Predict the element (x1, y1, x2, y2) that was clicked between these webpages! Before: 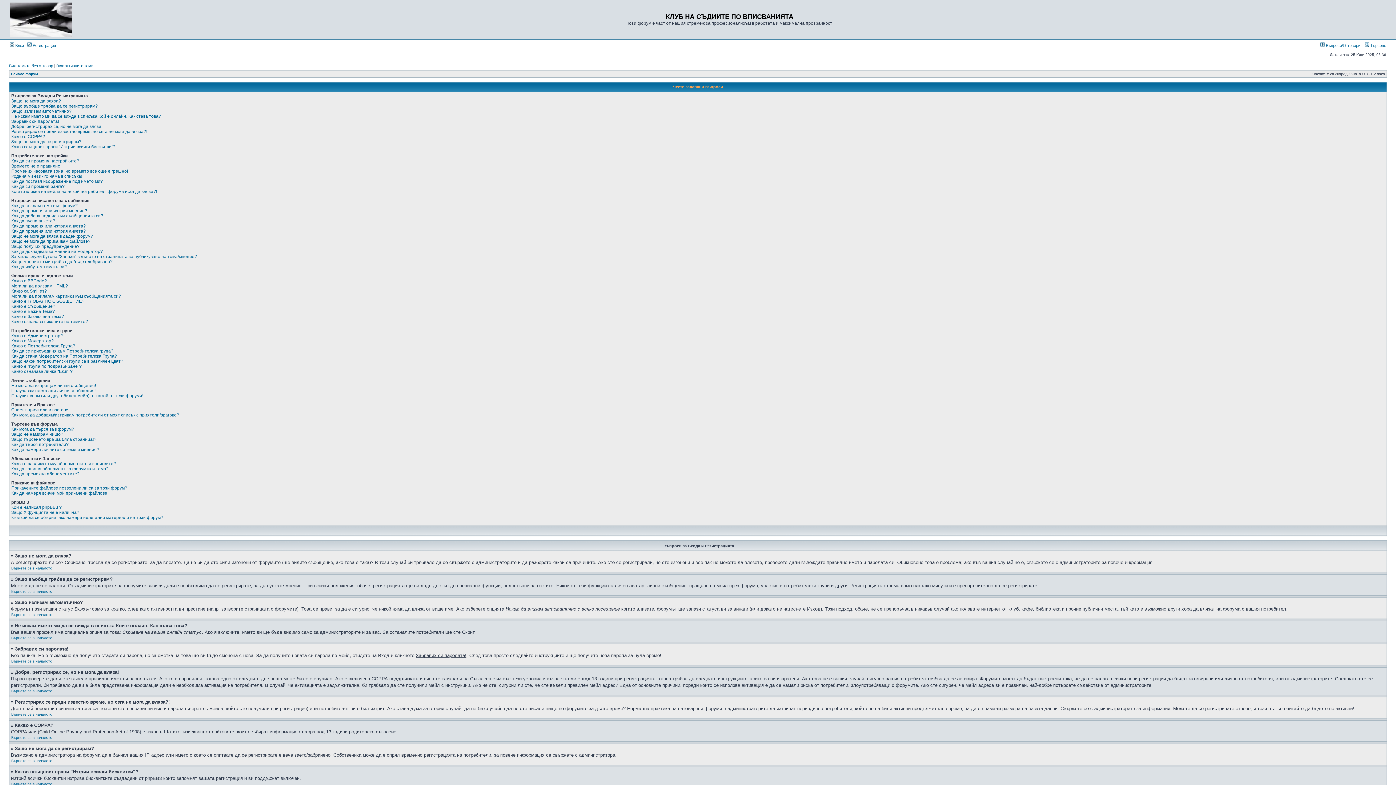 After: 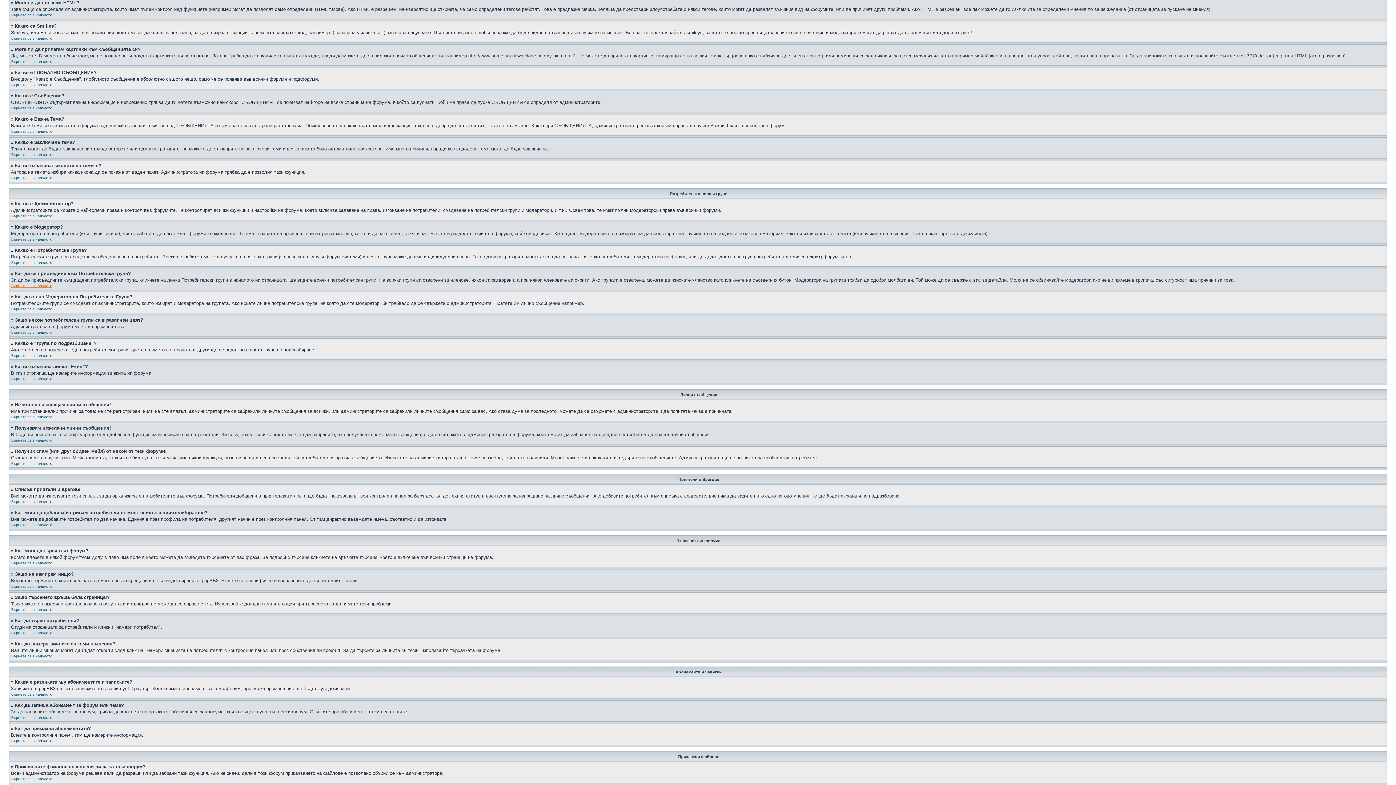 Action: bbox: (11, 283, 68, 288) label: Мога ли да ползвам HTML?